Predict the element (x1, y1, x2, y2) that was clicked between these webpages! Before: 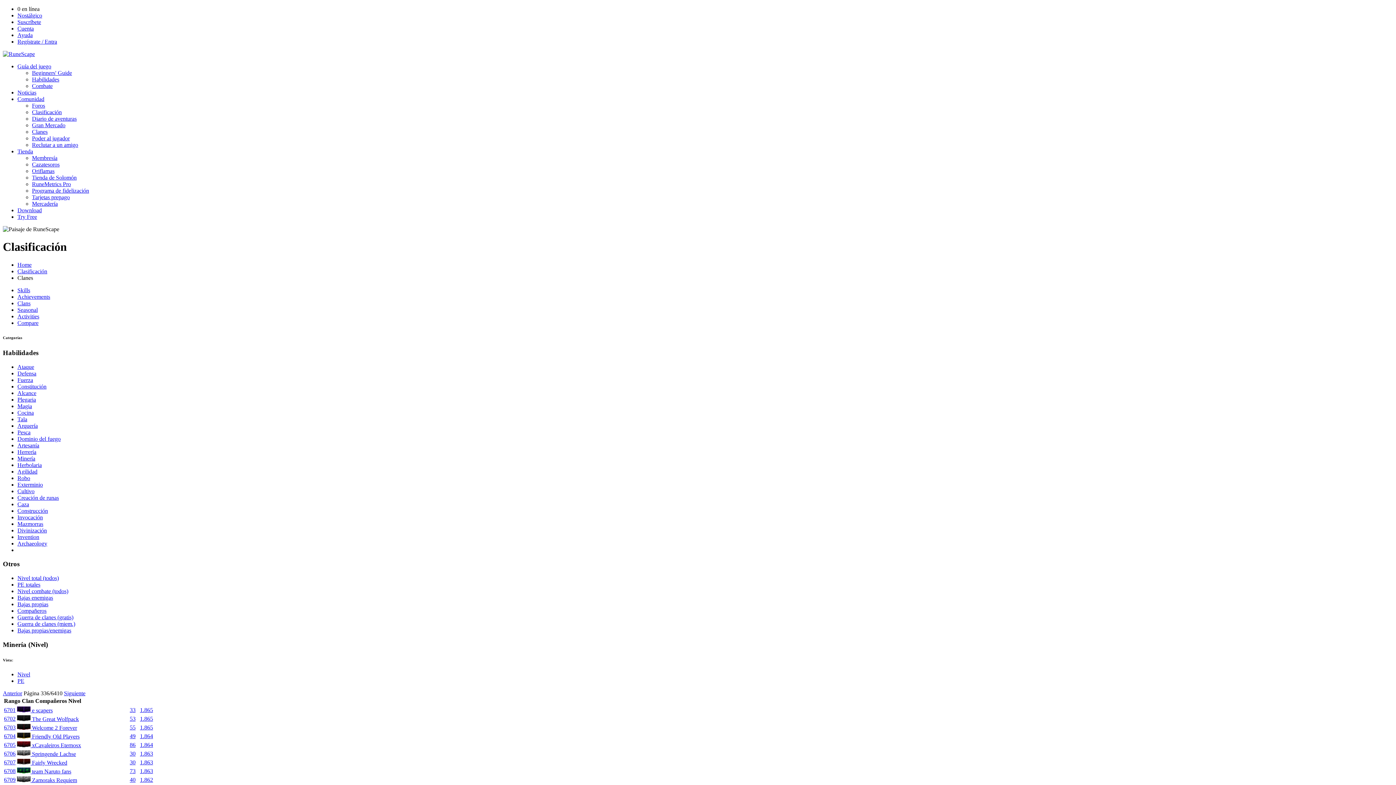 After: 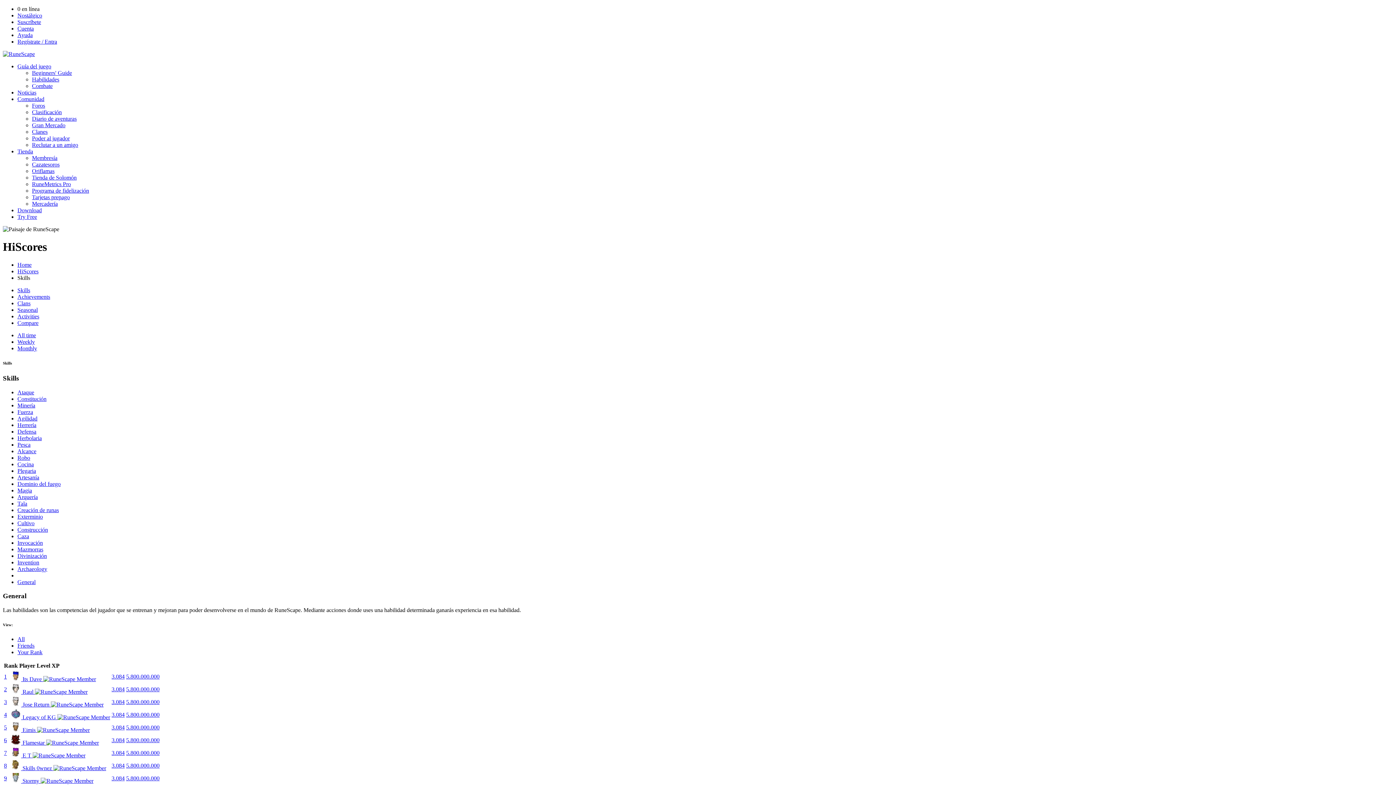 Action: bbox: (17, 268, 47, 274) label: Clasificación